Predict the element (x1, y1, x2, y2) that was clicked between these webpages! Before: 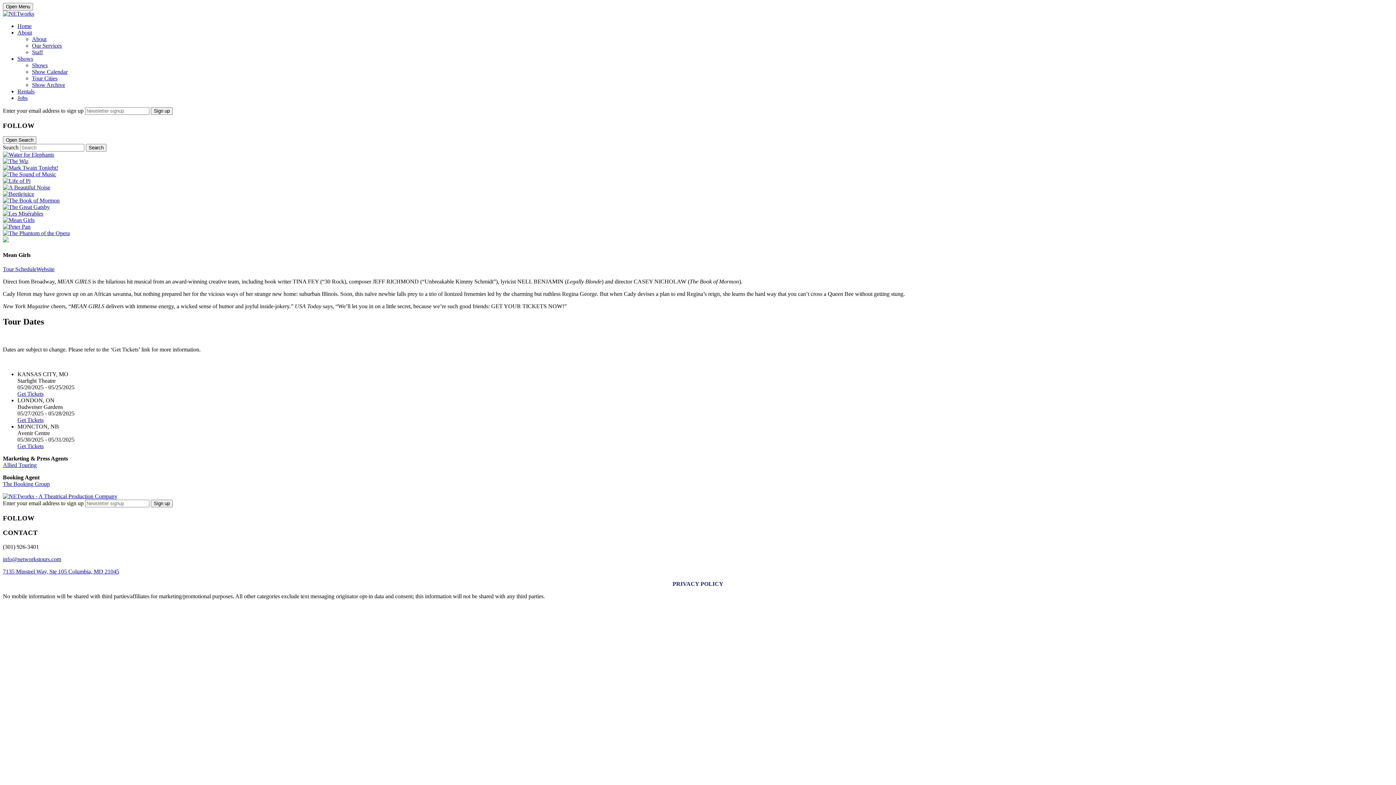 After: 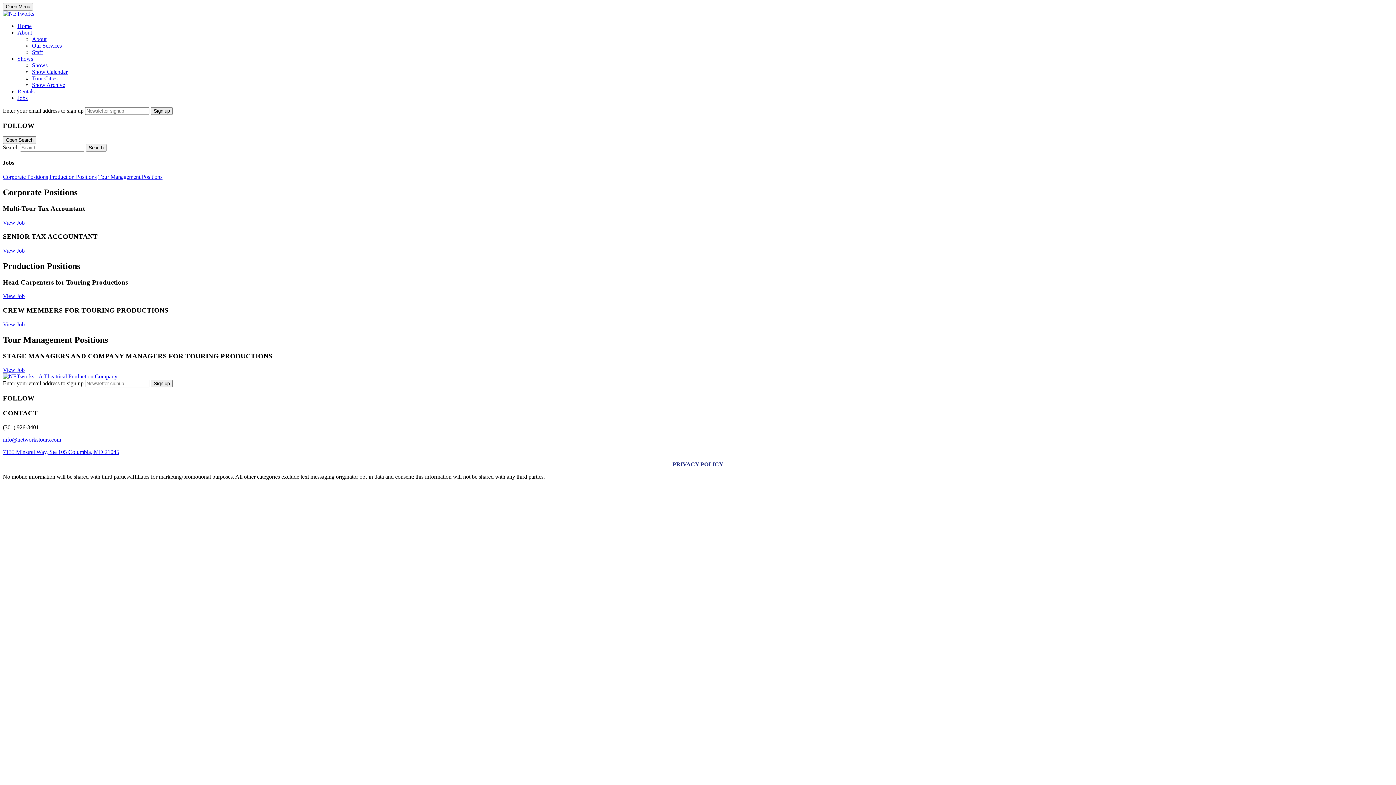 Action: bbox: (17, 94, 27, 101) label: Jobs